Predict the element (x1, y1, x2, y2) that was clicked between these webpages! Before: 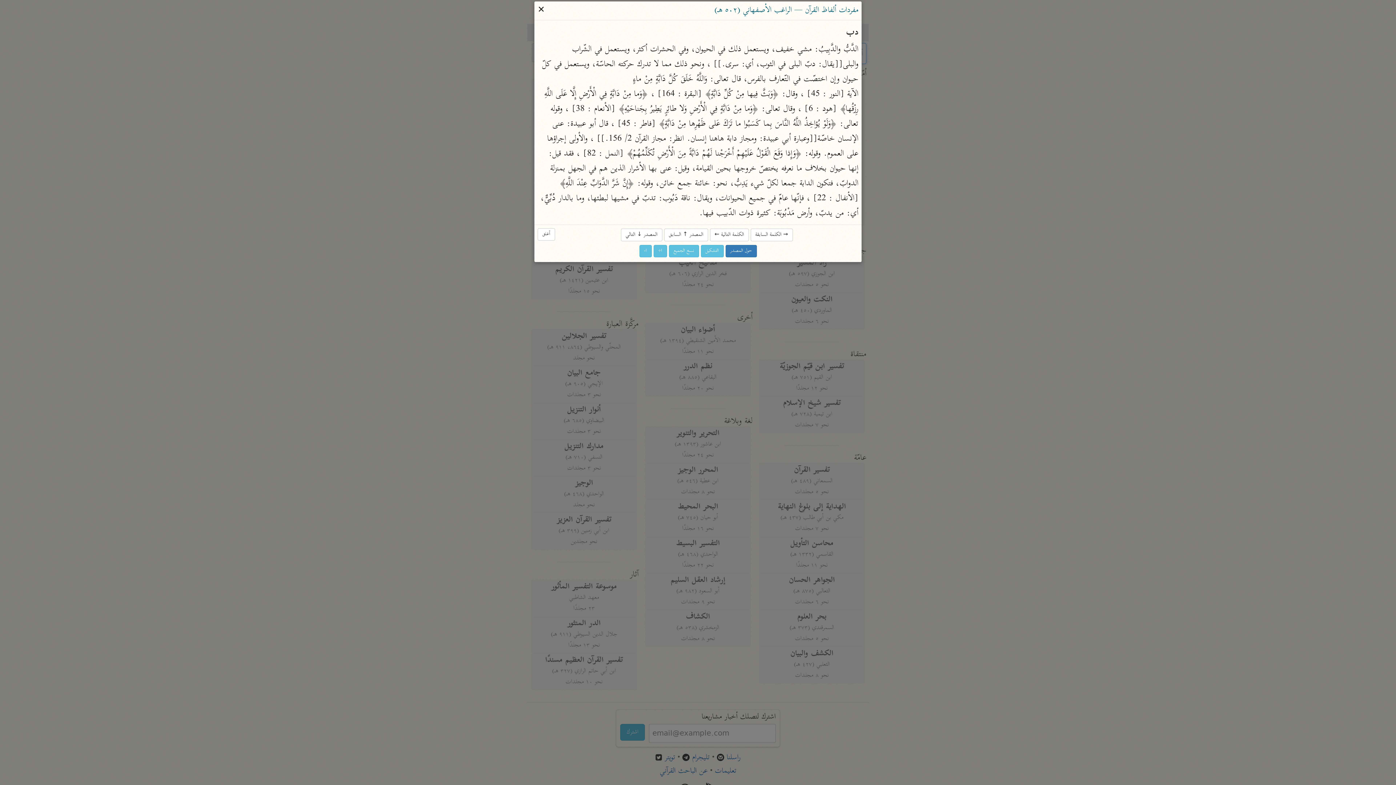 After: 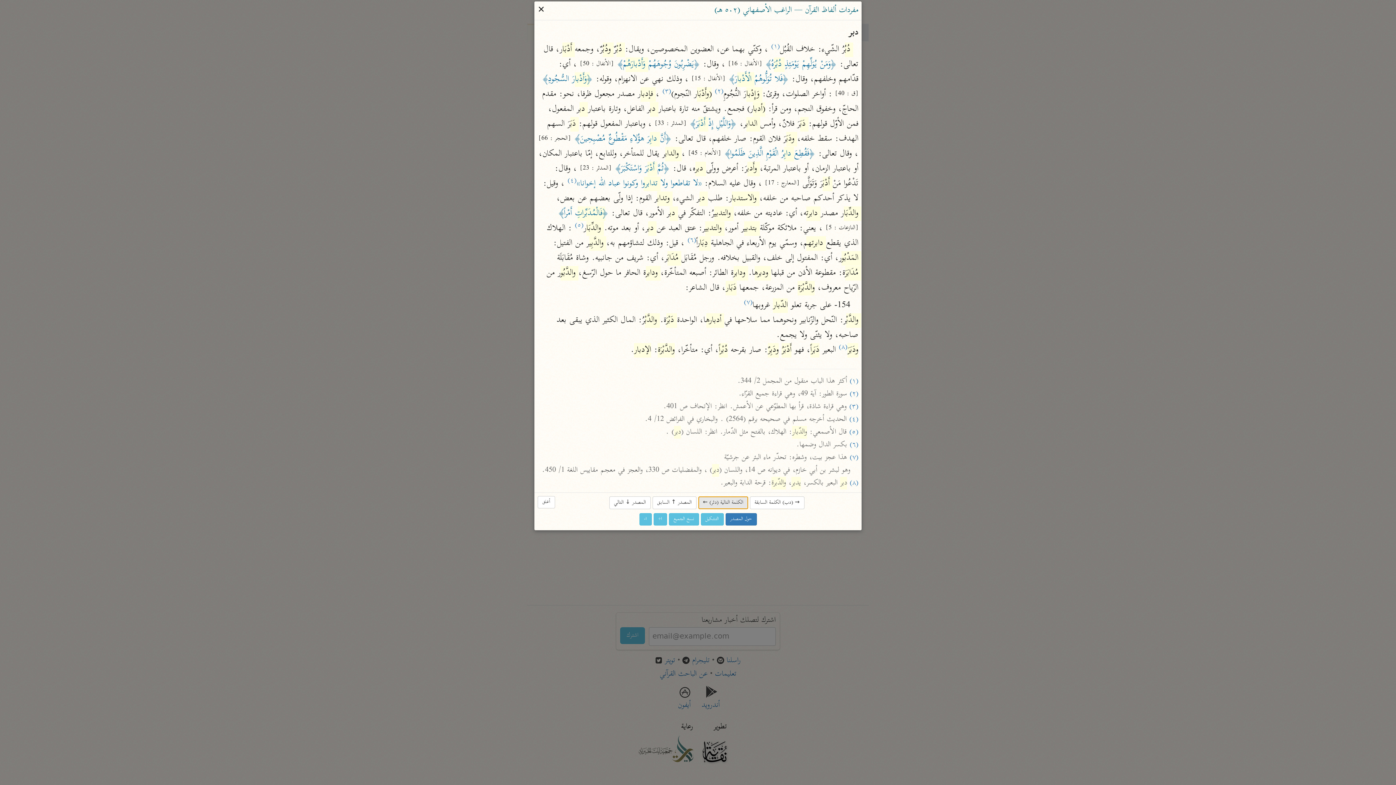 Action: label: الكلمة التالية ← bbox: (710, 228, 748, 241)